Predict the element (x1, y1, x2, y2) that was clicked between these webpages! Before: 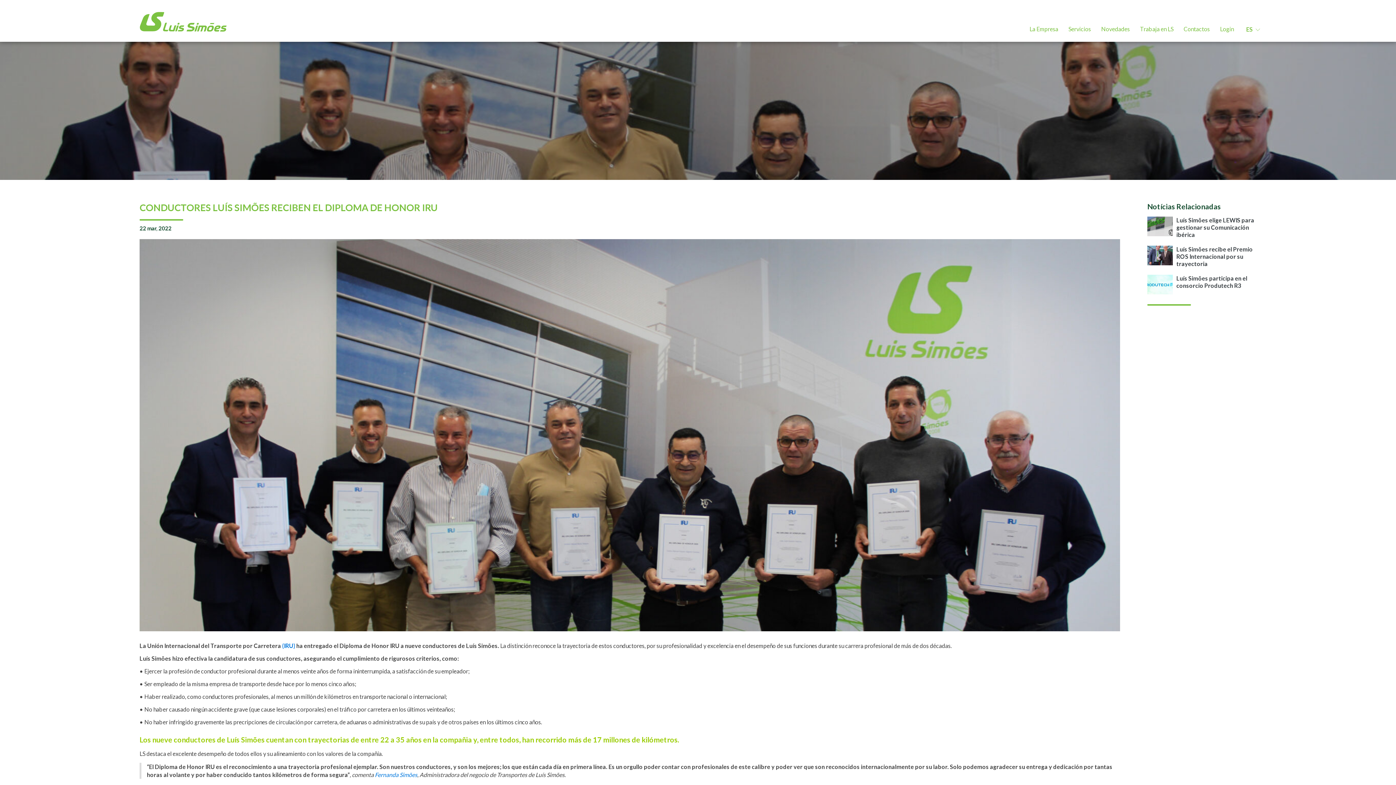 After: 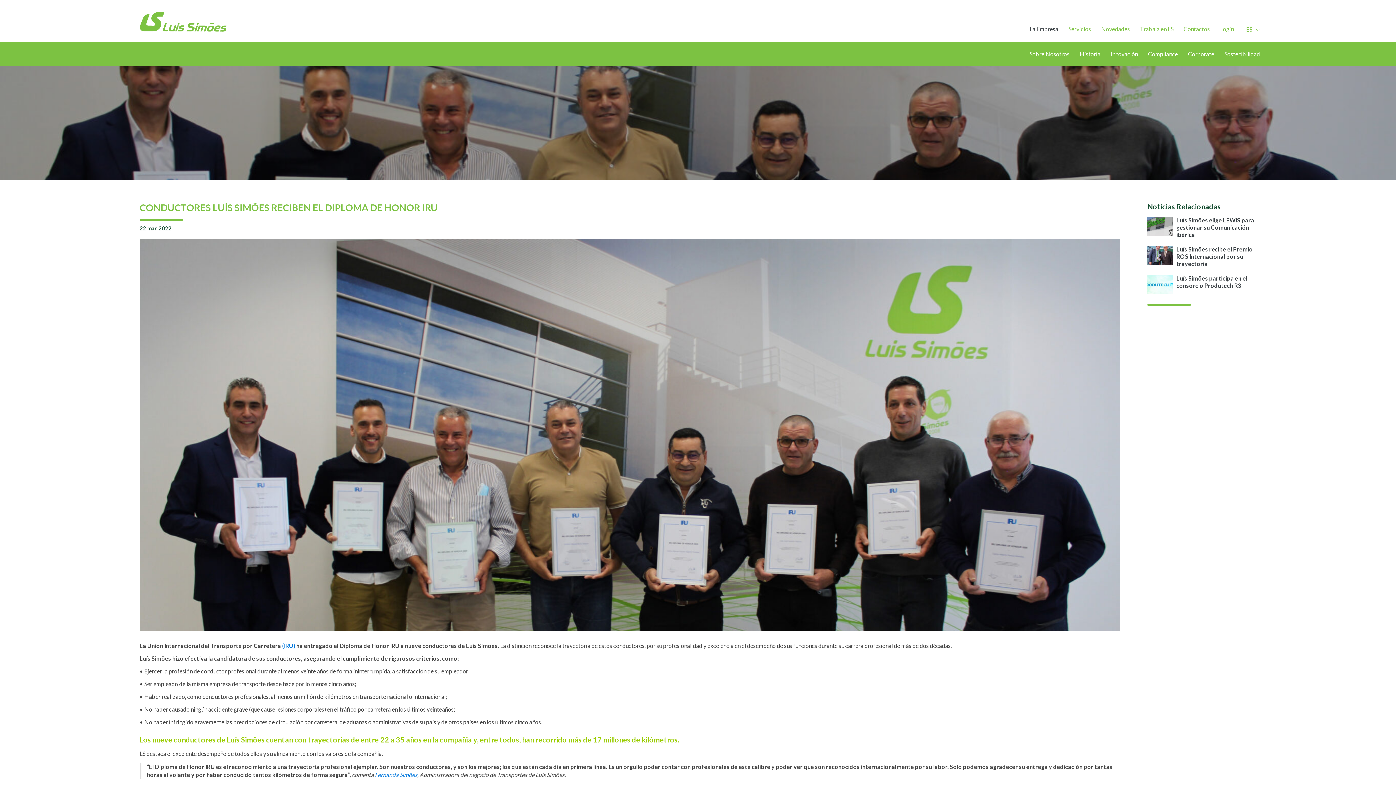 Action: label: La Empresa bbox: (1029, 25, 1058, 32)